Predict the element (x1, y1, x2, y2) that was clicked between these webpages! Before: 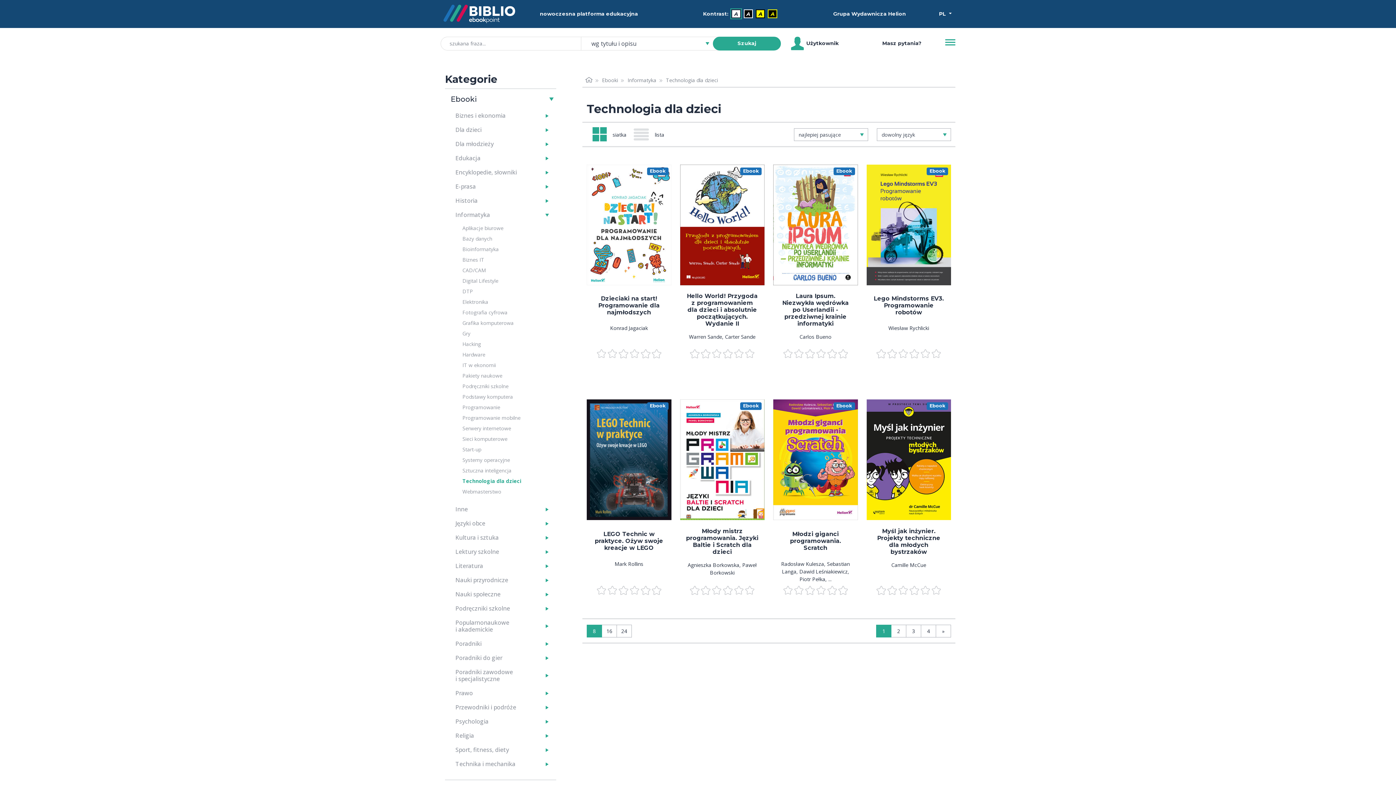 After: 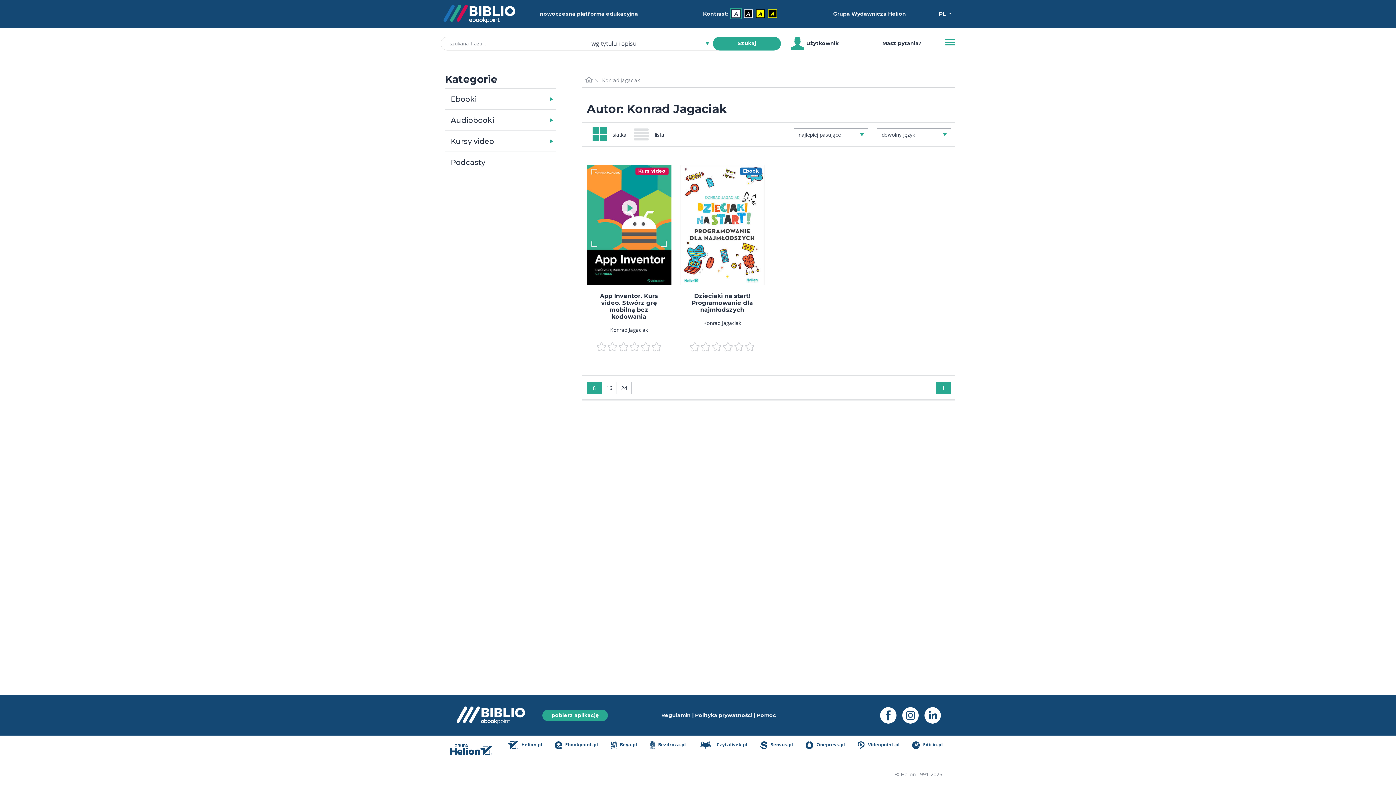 Action: bbox: (610, 324, 648, 331) label: Konrad Jagaciak